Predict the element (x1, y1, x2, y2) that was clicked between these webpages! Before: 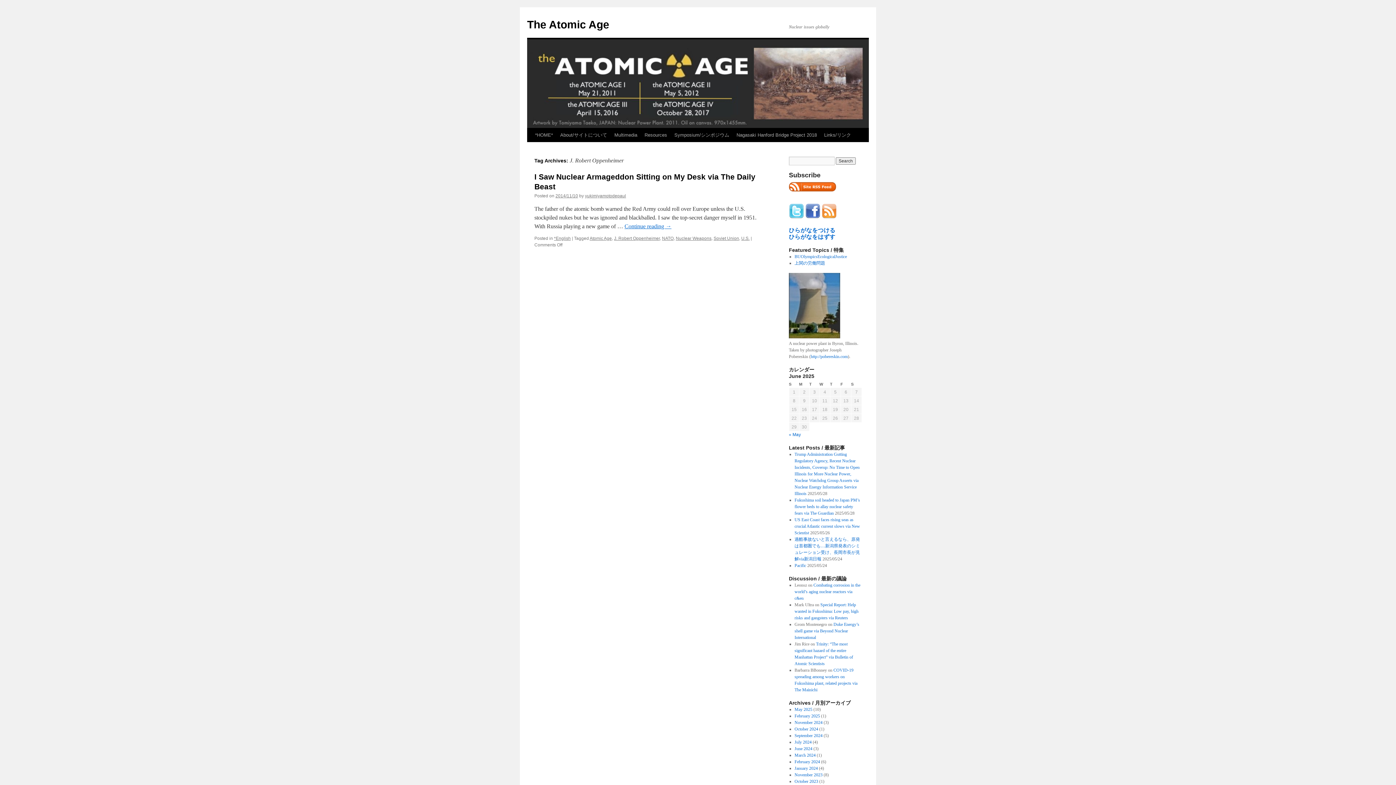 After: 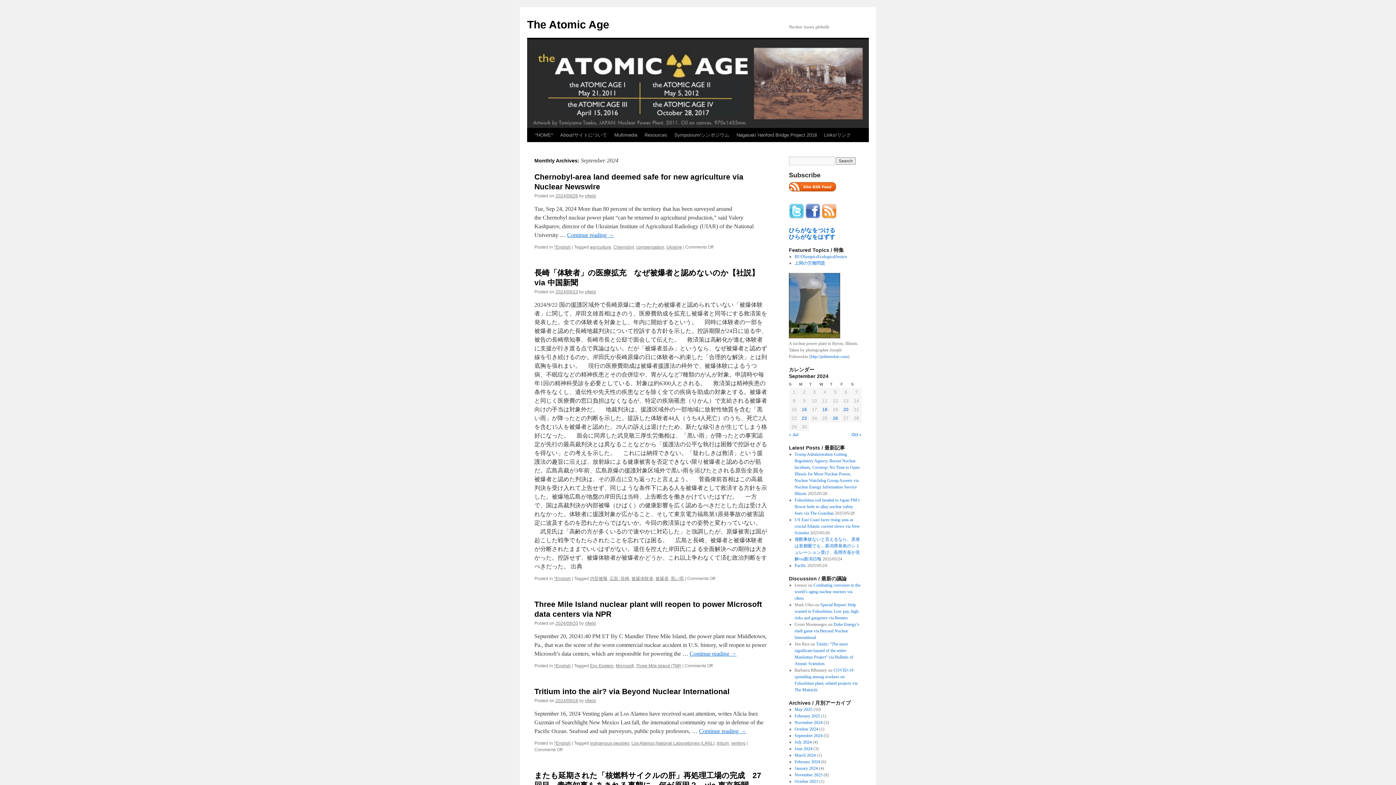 Action: label: September 2024 bbox: (794, 733, 822, 738)